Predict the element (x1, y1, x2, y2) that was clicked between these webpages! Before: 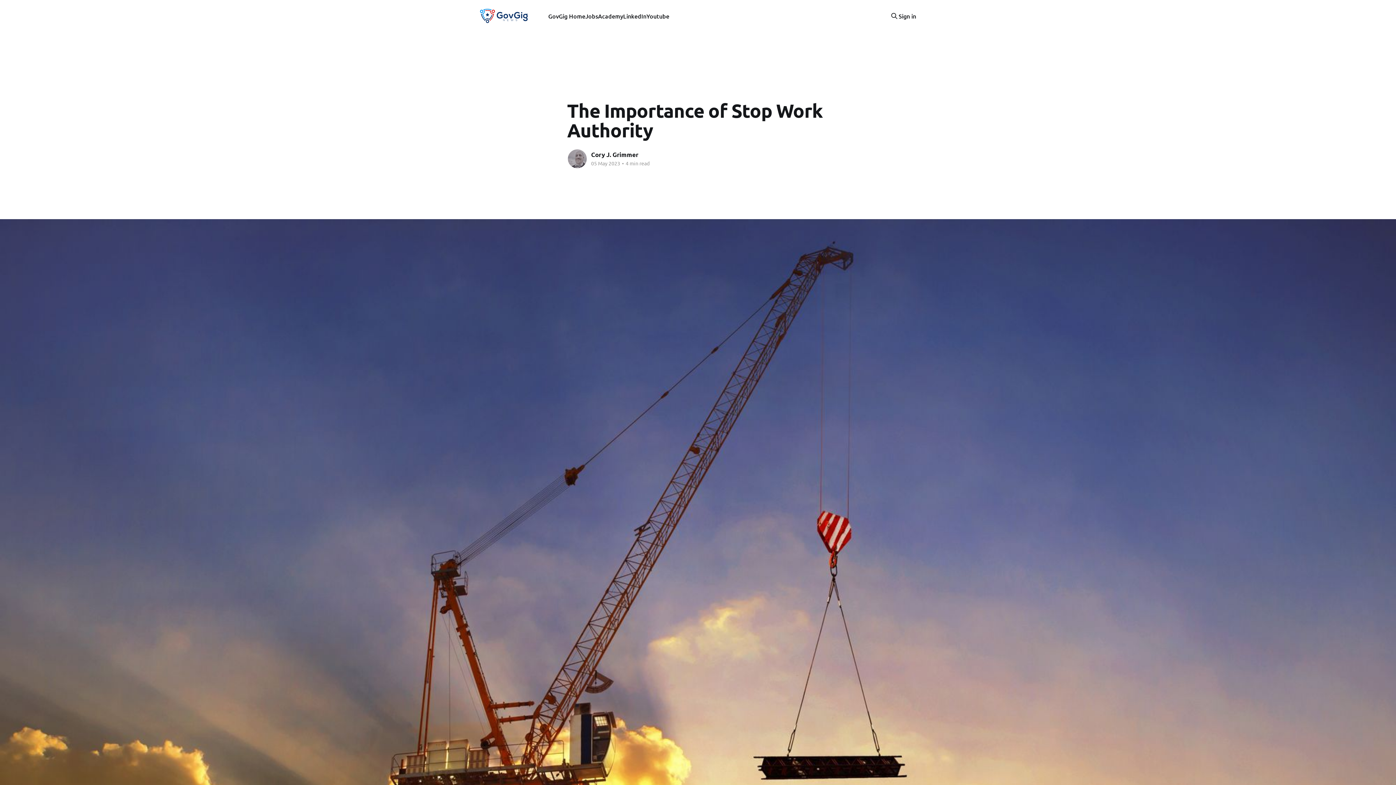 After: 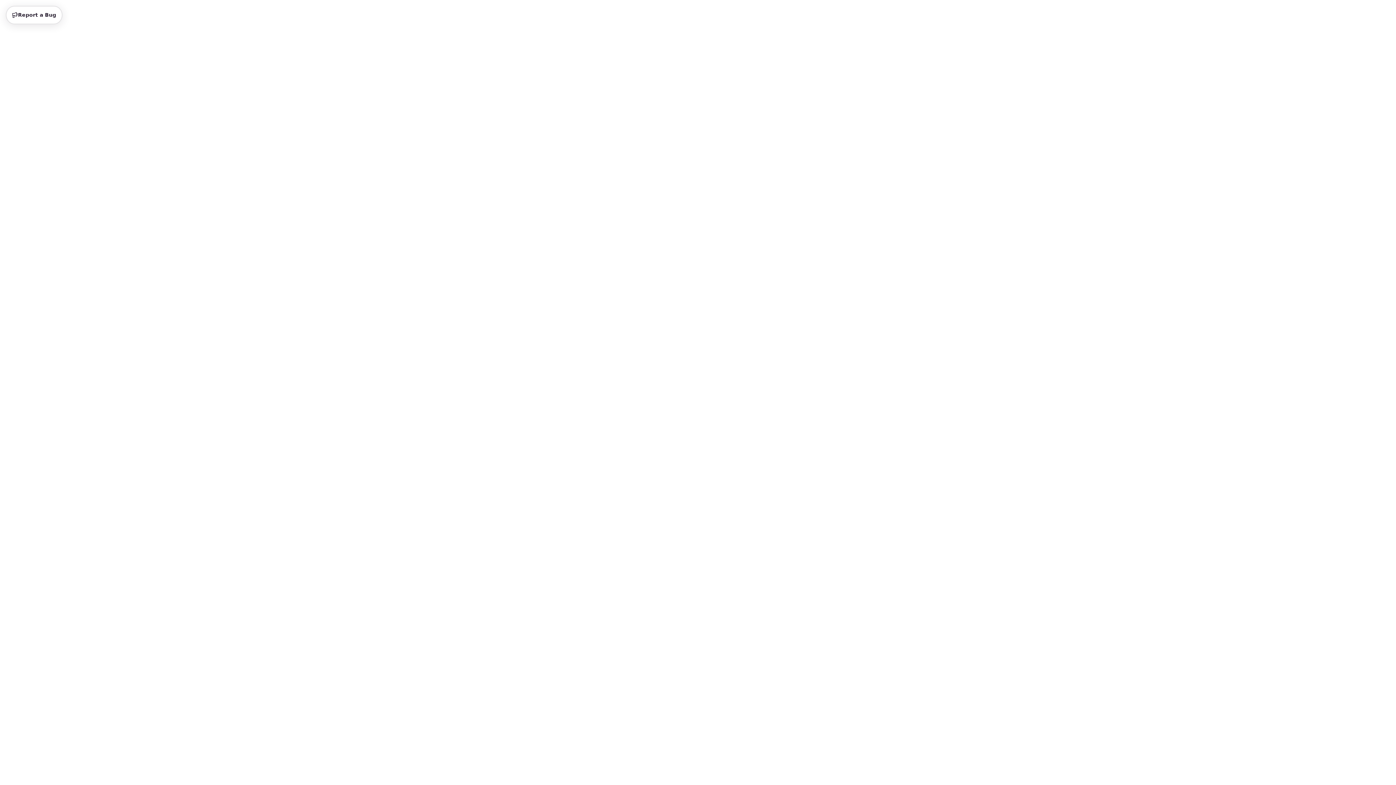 Action: label: GovGig Home bbox: (548, 11, 585, 21)